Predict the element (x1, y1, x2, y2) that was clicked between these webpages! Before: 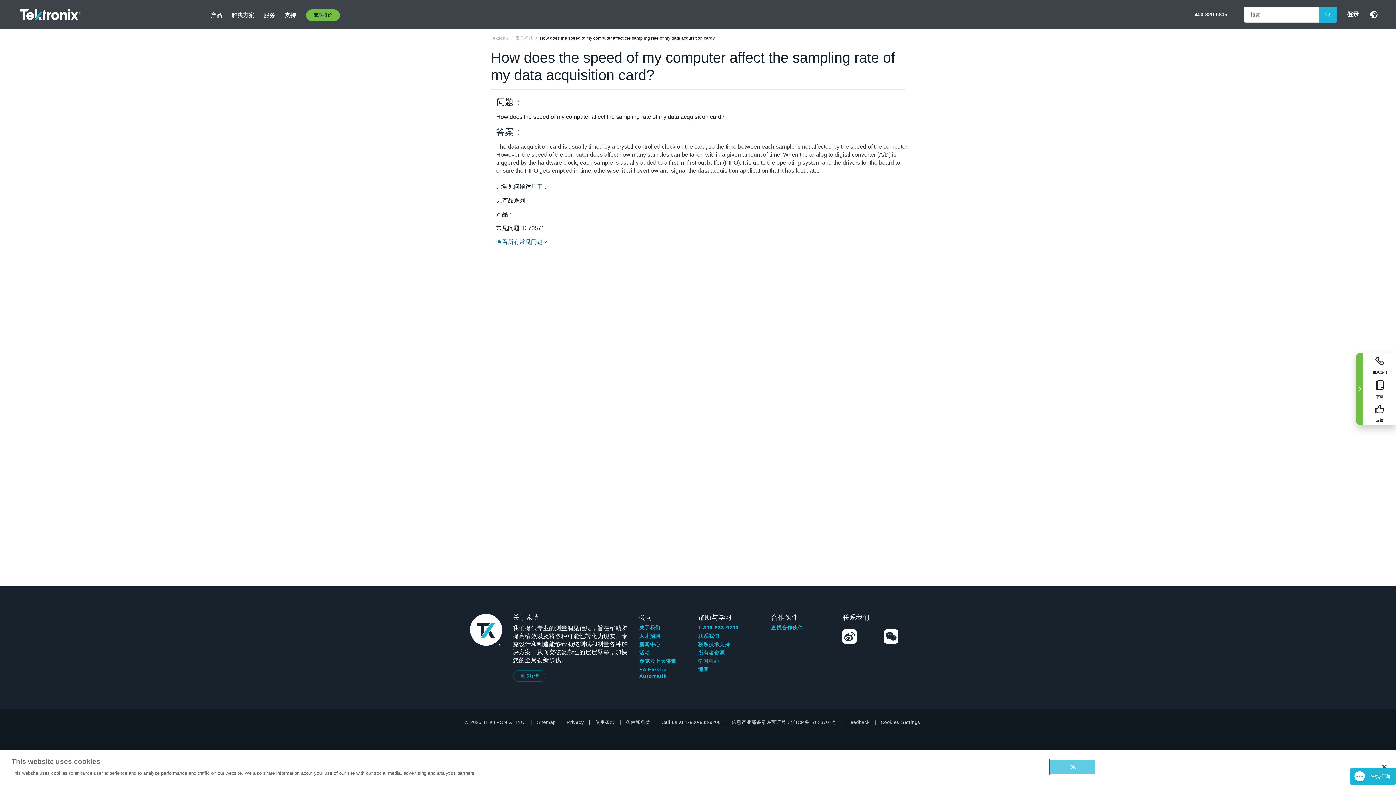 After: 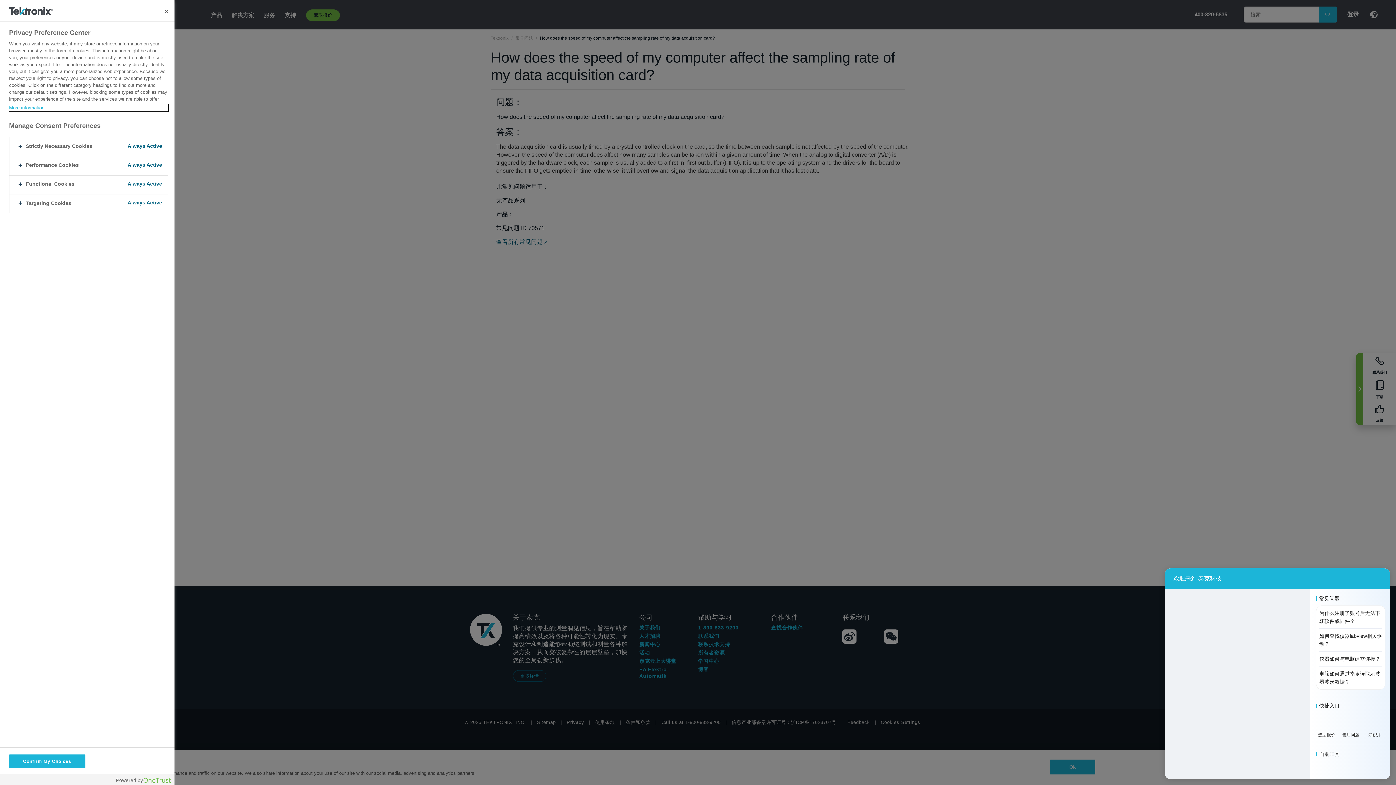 Action: label: Cookies Settings bbox: (881, 719, 920, 726)